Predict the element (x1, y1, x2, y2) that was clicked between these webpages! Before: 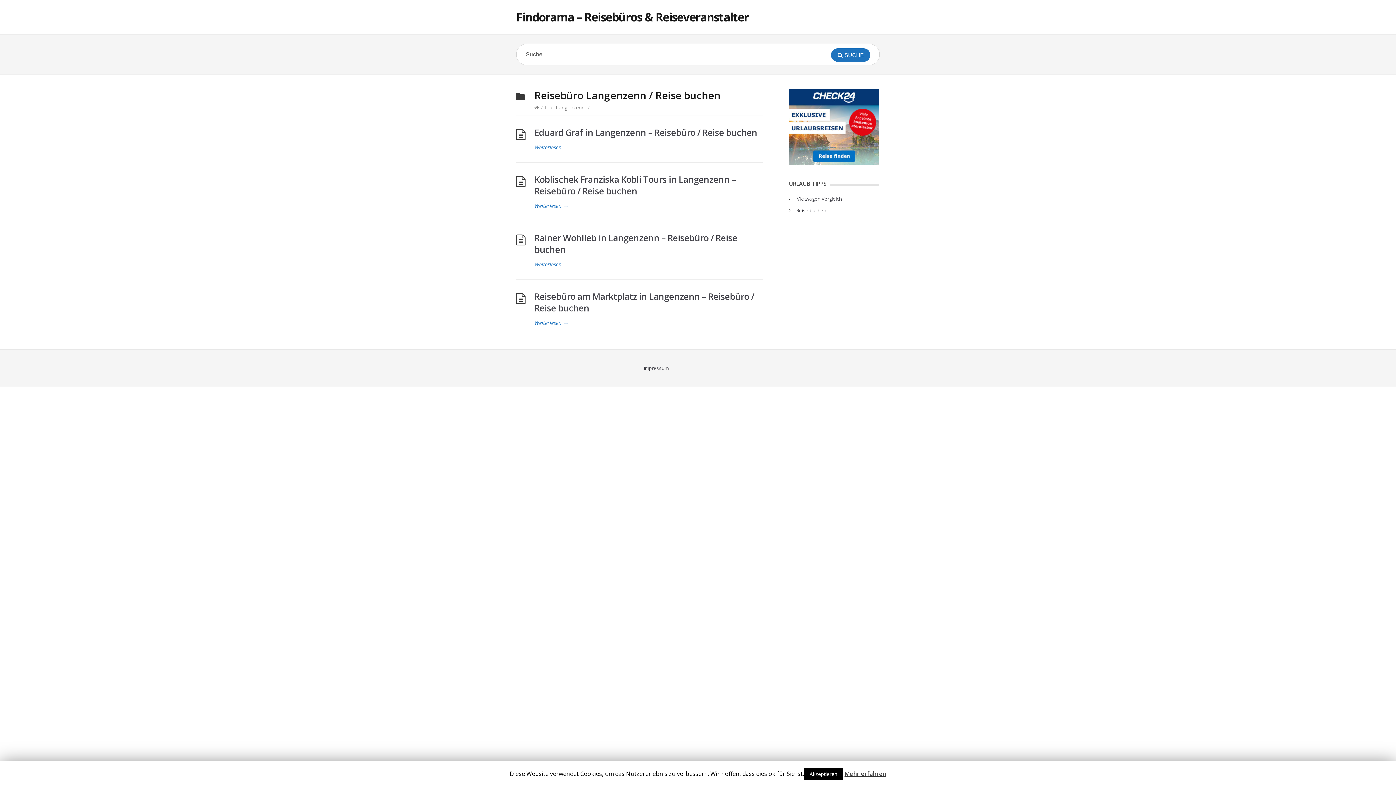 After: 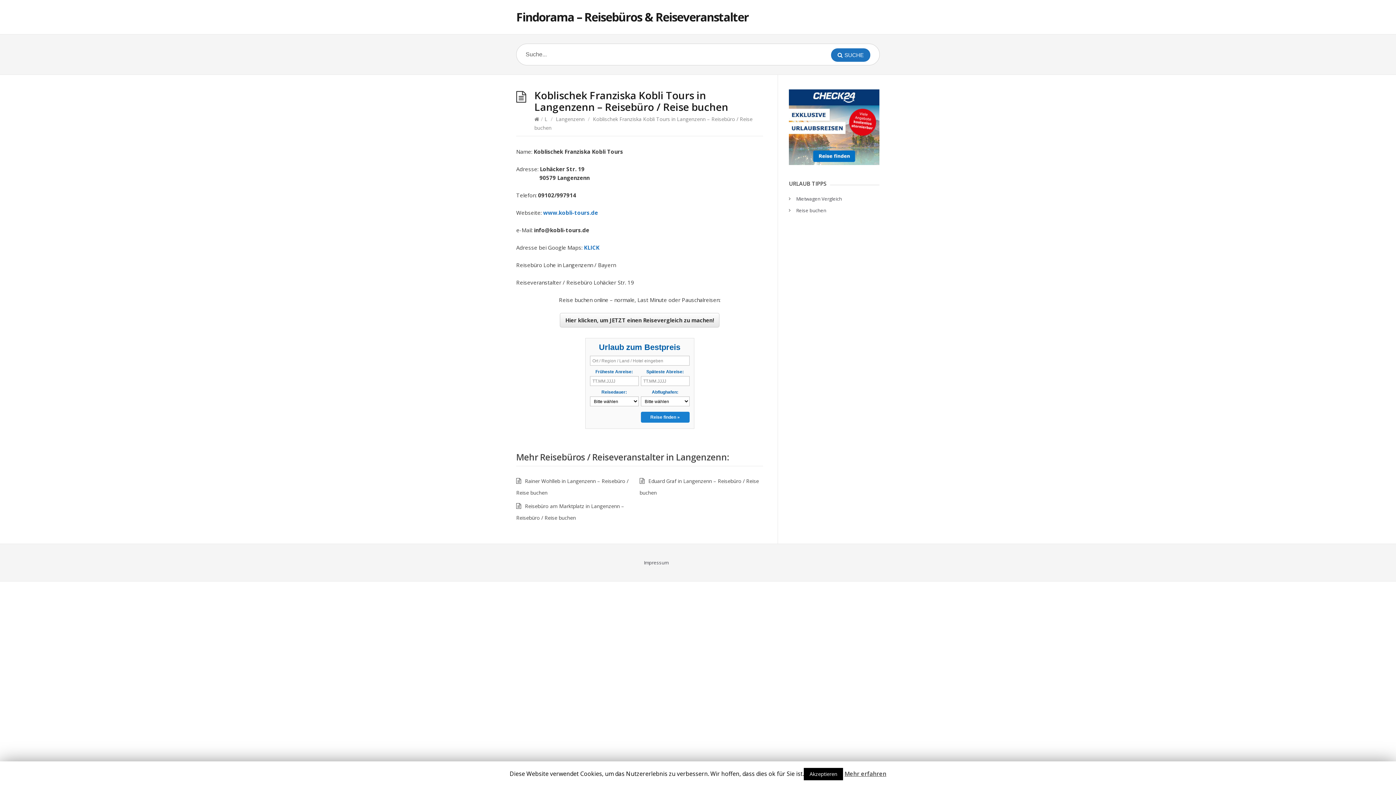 Action: bbox: (534, 173, 736, 197) label: Koblischek Franziska Kobli Tours in Langenzenn – Reisebüro / Reise buchen